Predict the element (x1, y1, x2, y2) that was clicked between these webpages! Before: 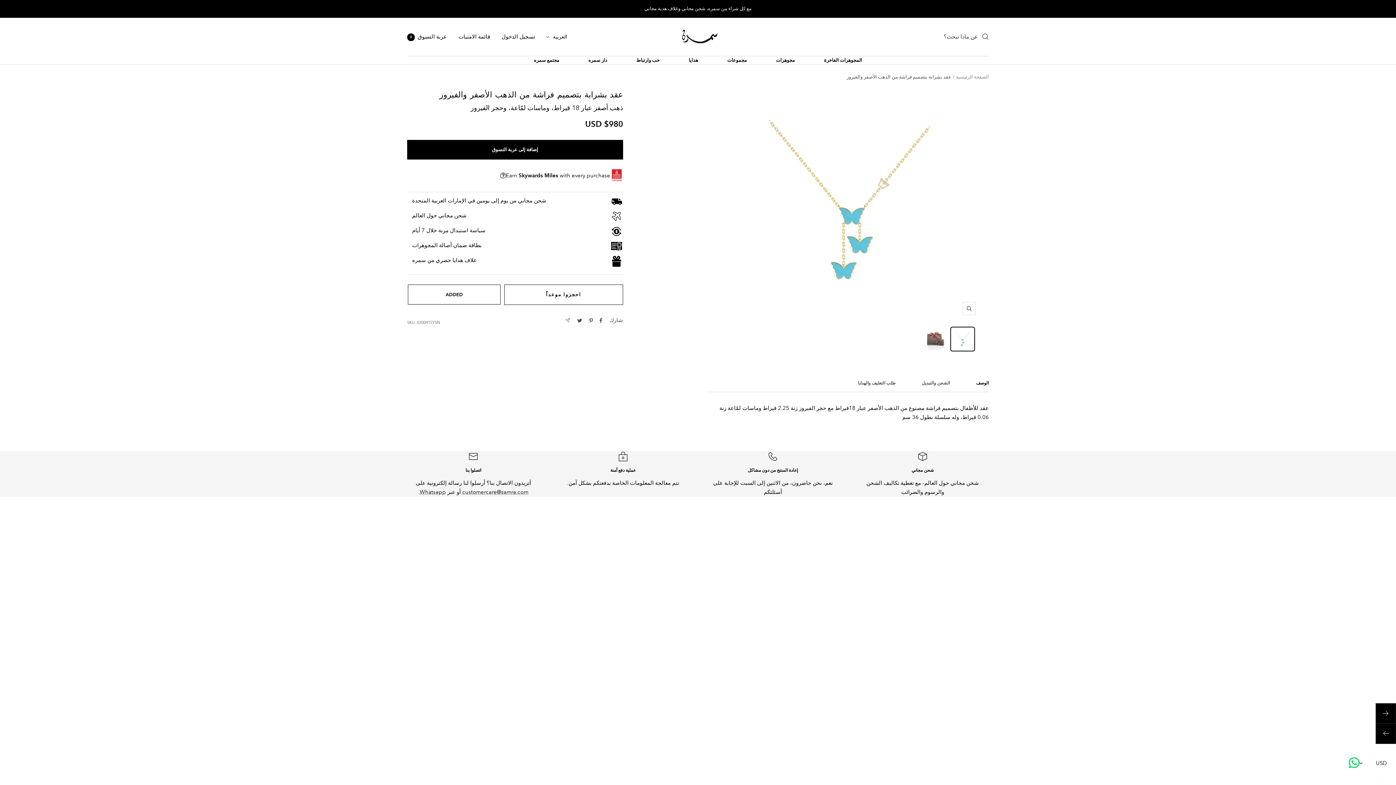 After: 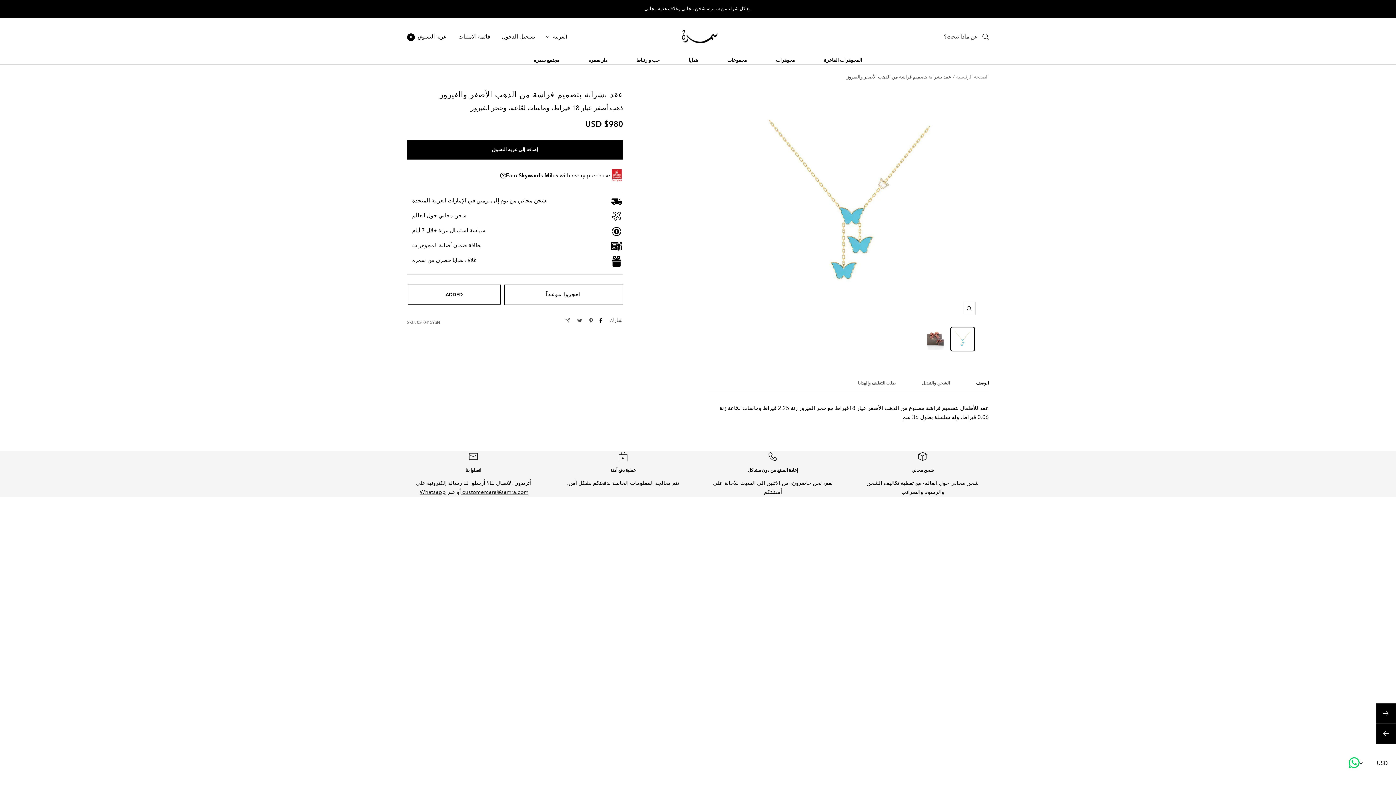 Action: label: مشاركة علي فيسبوك bbox: (599, 318, 602, 323)